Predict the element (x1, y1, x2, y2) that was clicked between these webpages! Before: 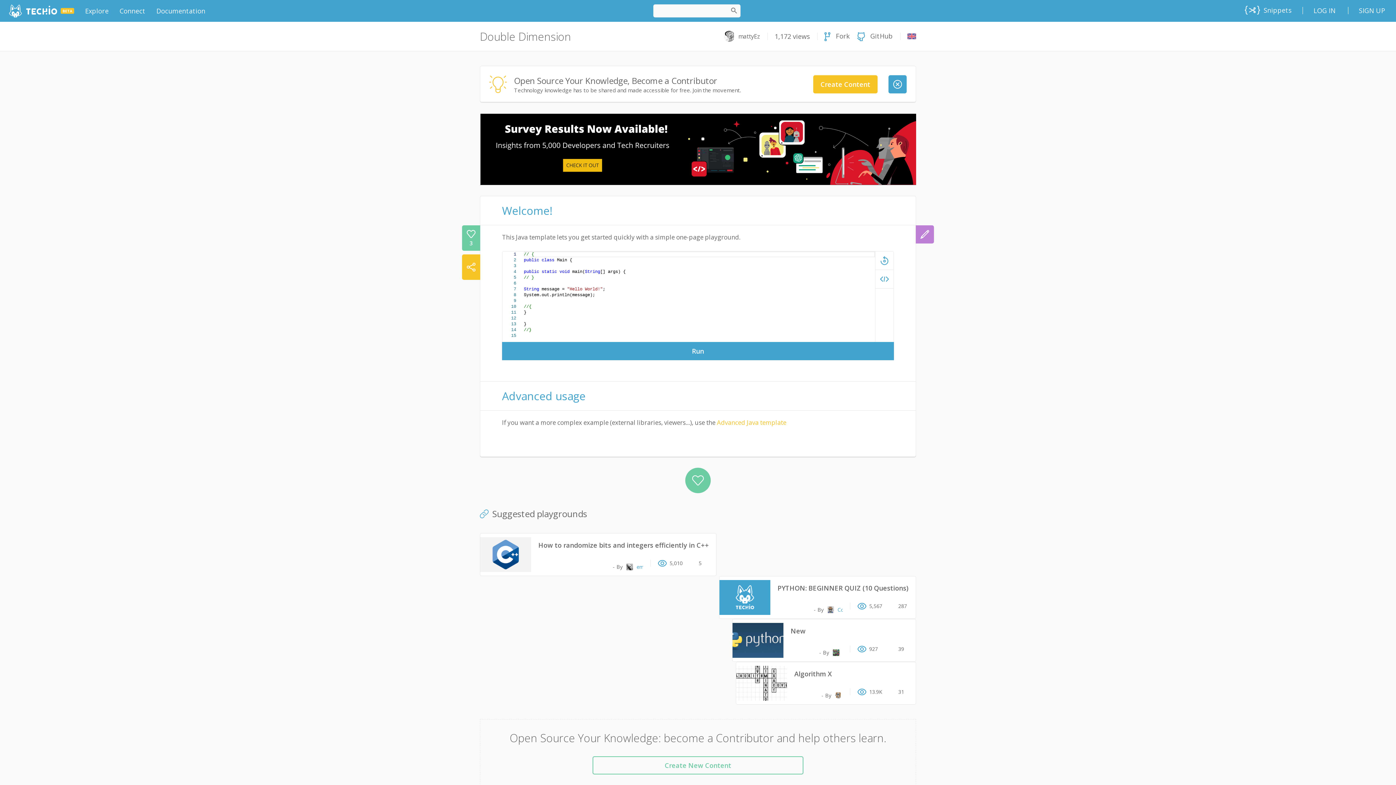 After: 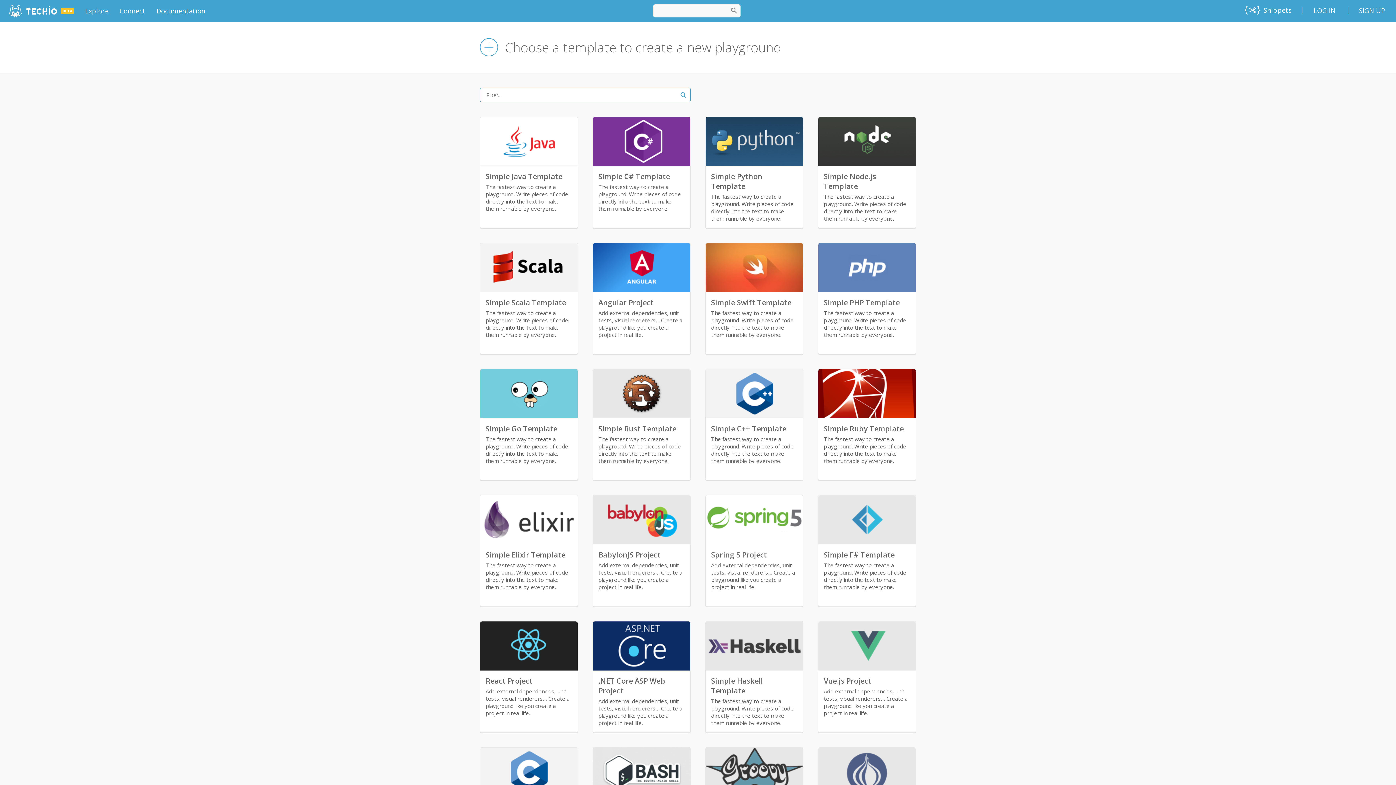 Action: label: Create New Content bbox: (592, 756, 803, 774)